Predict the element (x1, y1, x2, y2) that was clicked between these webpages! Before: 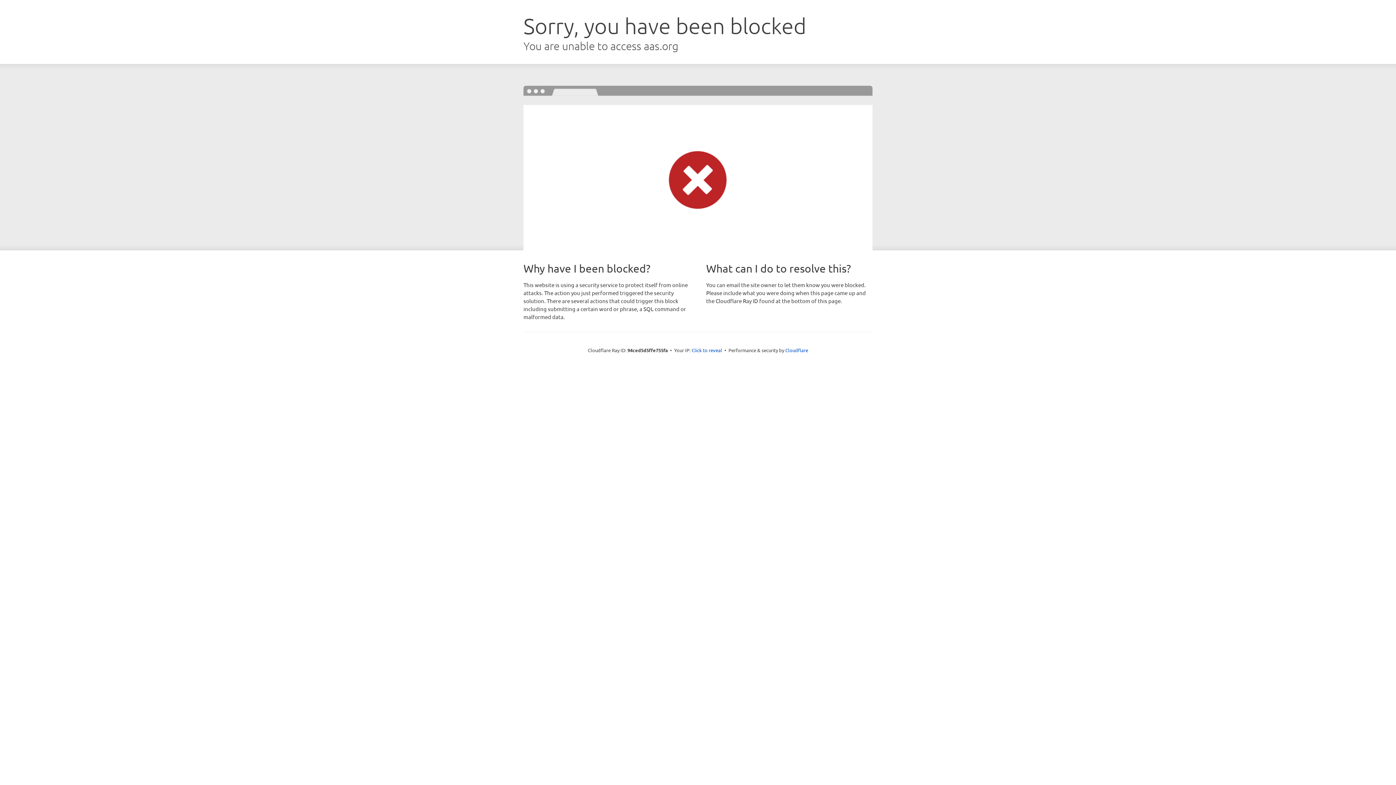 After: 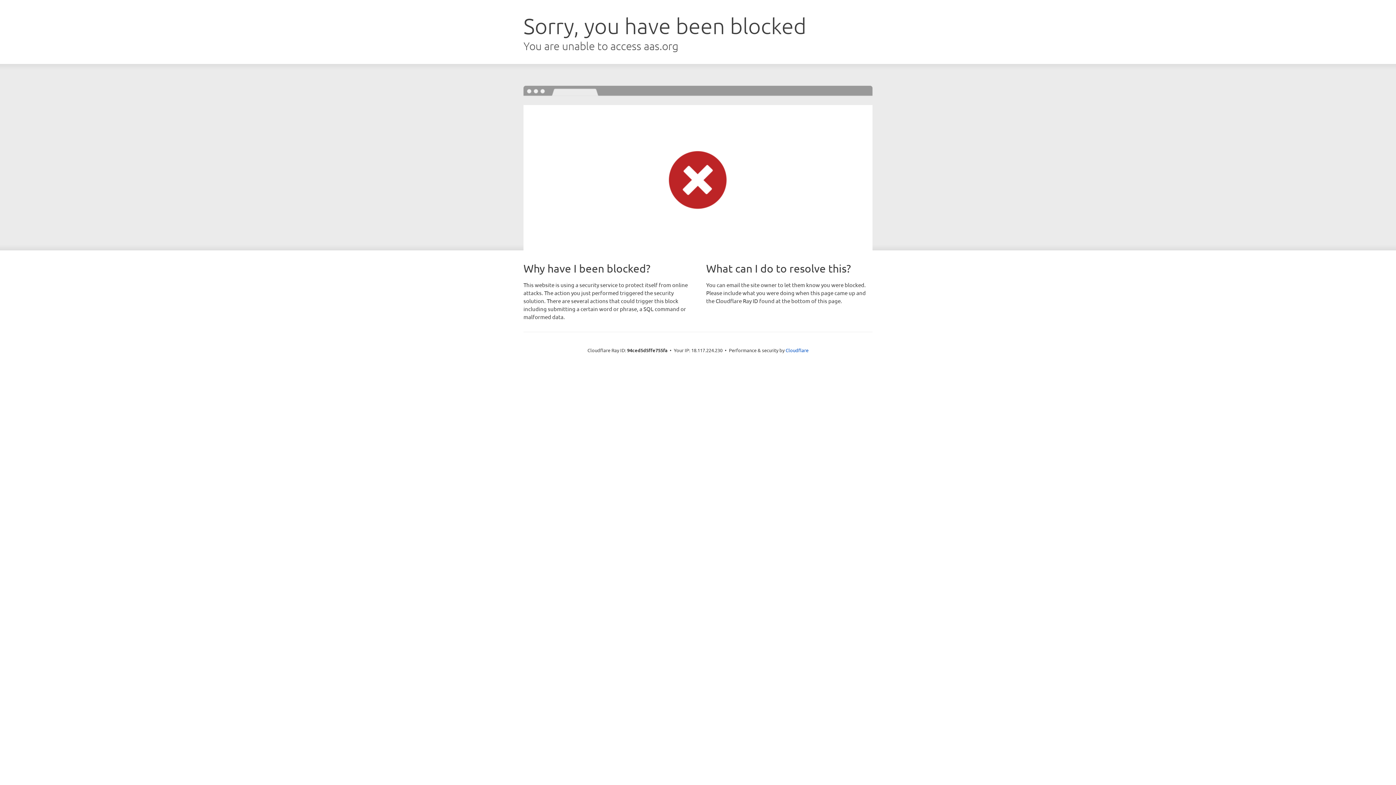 Action: label: Click to reveal bbox: (691, 346, 722, 353)